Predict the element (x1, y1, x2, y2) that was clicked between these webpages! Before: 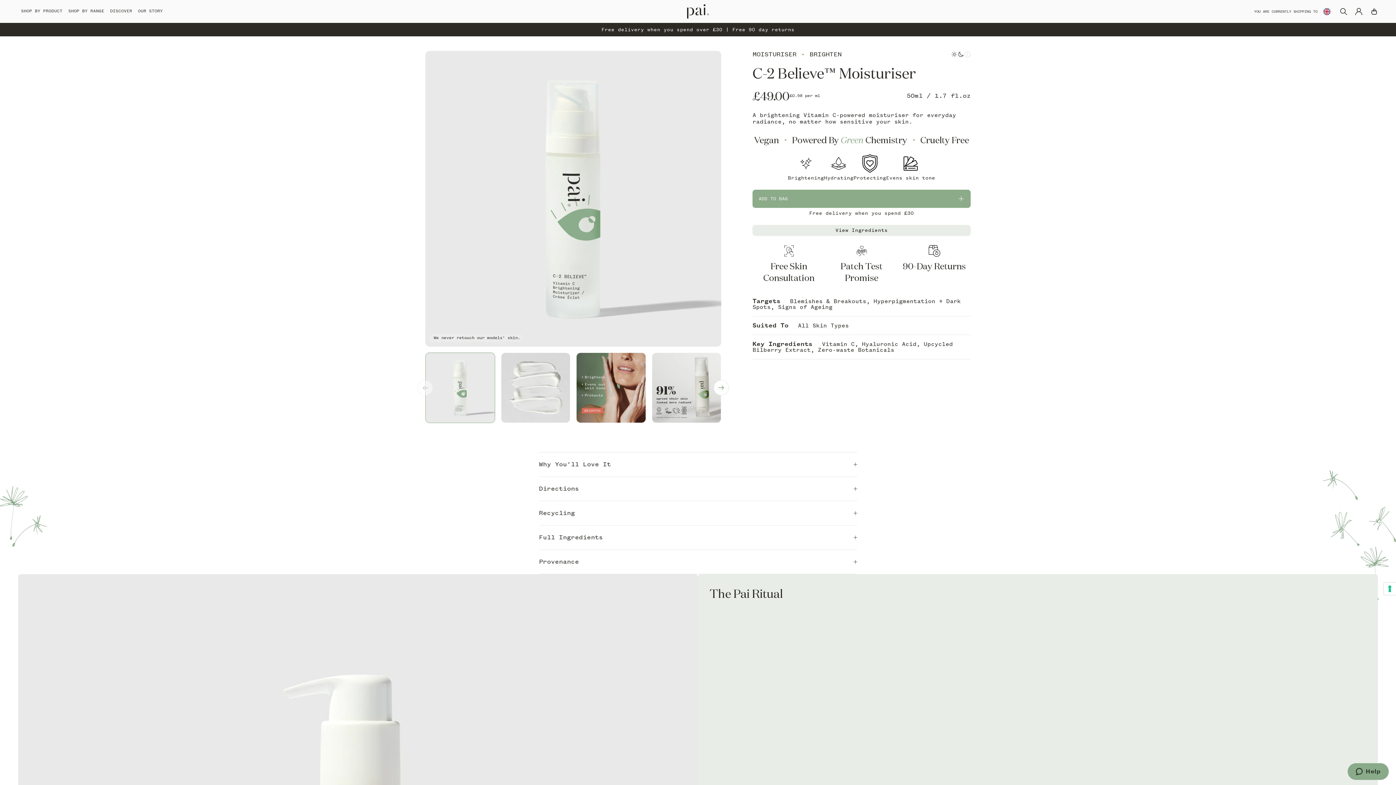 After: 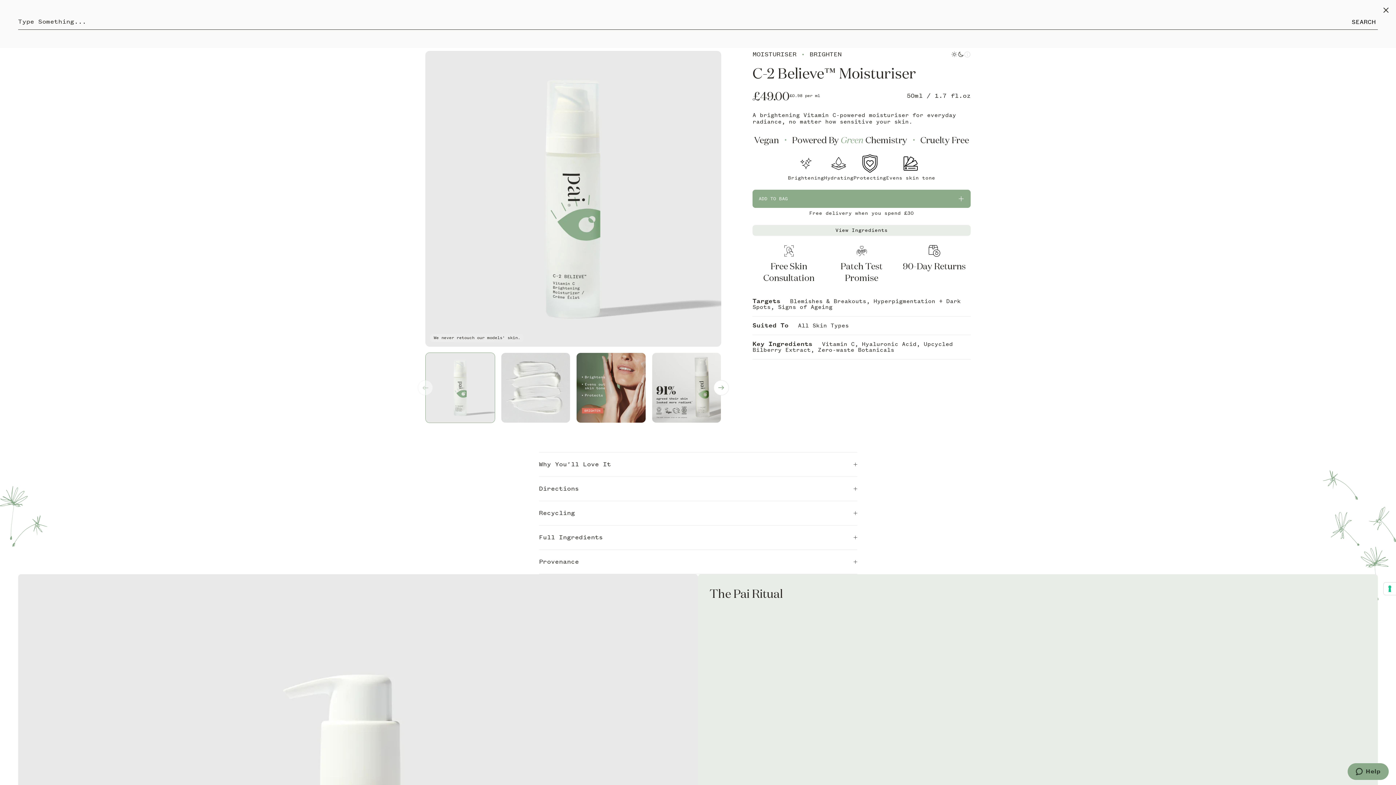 Action: bbox: (1340, 7, 1347, 15) label: Search